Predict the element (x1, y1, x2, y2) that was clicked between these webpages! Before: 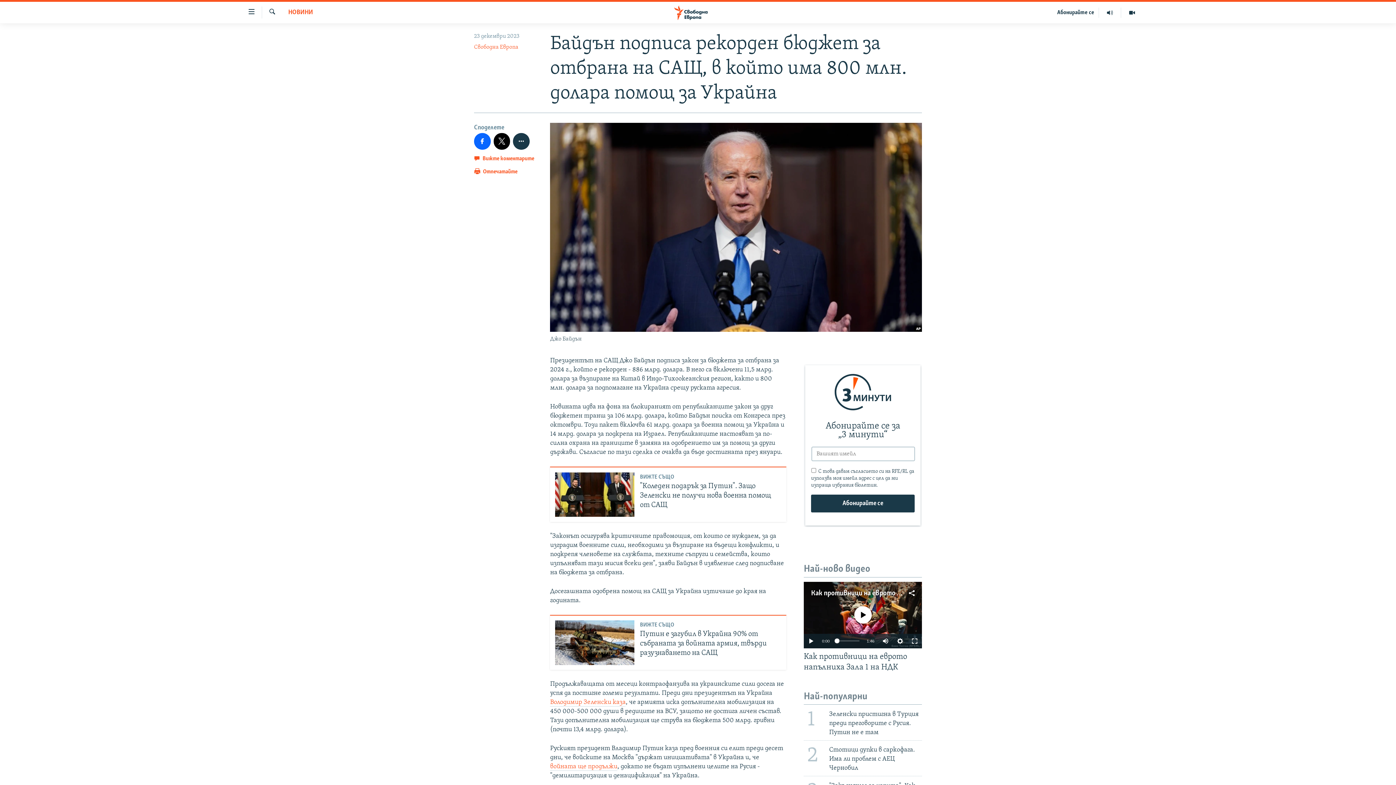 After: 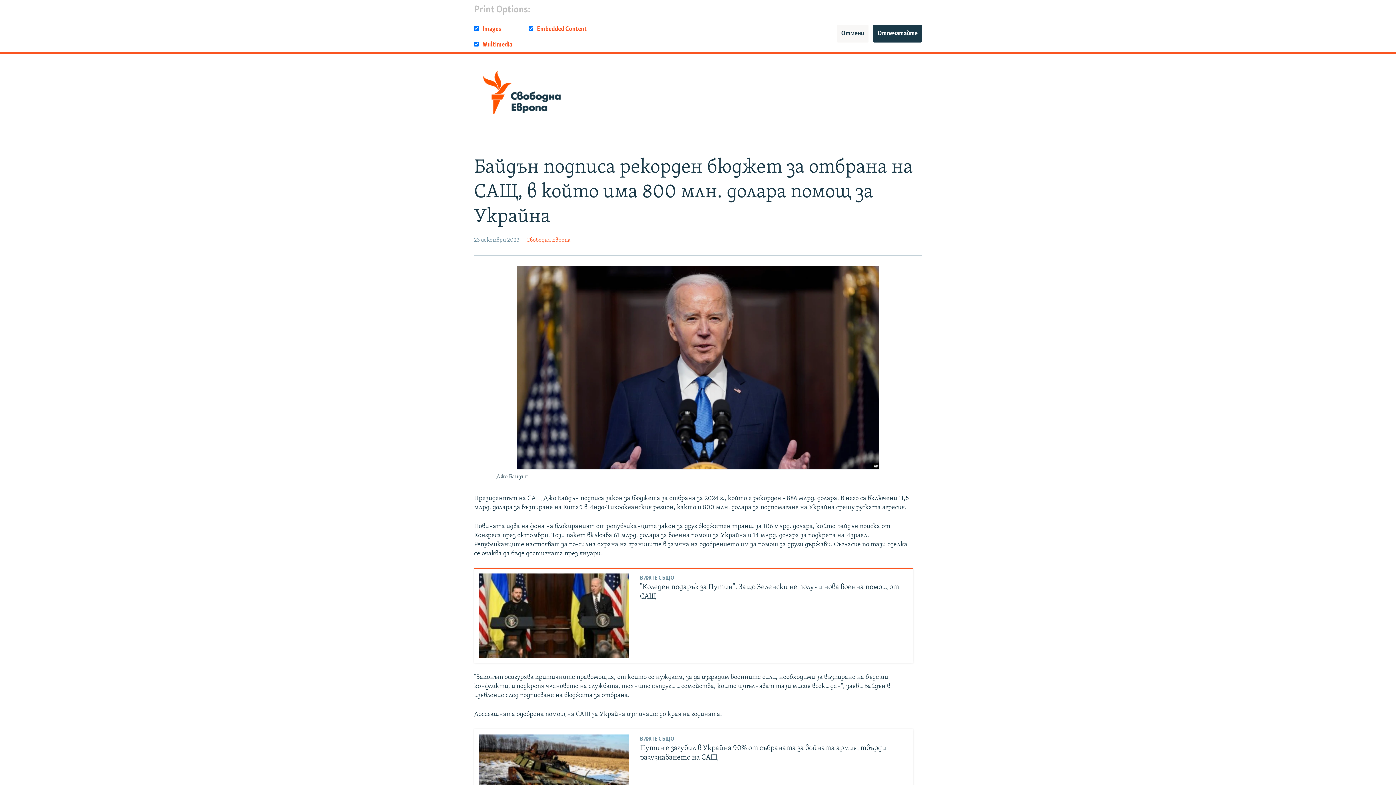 Action: bbox: (474, 167, 517, 180) label:  Отпечатайте